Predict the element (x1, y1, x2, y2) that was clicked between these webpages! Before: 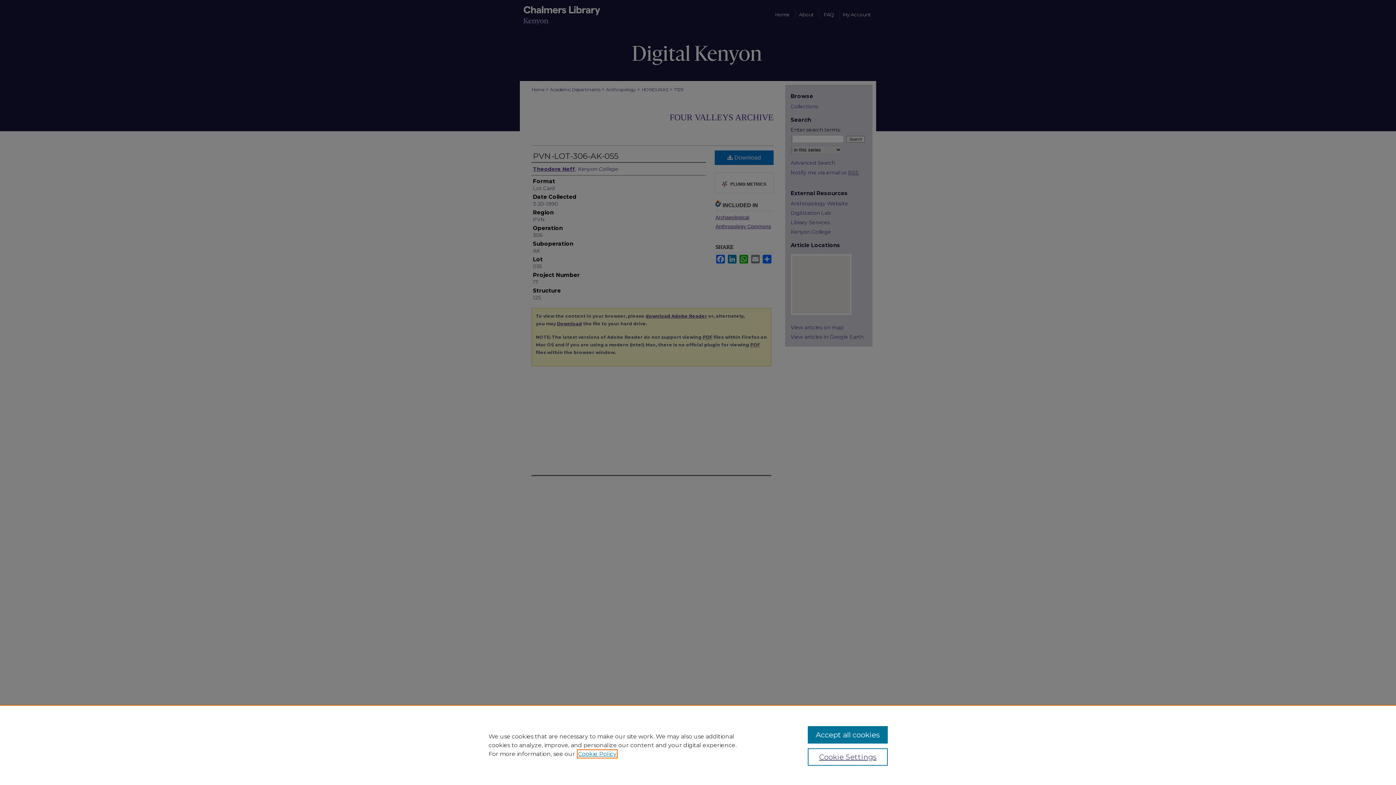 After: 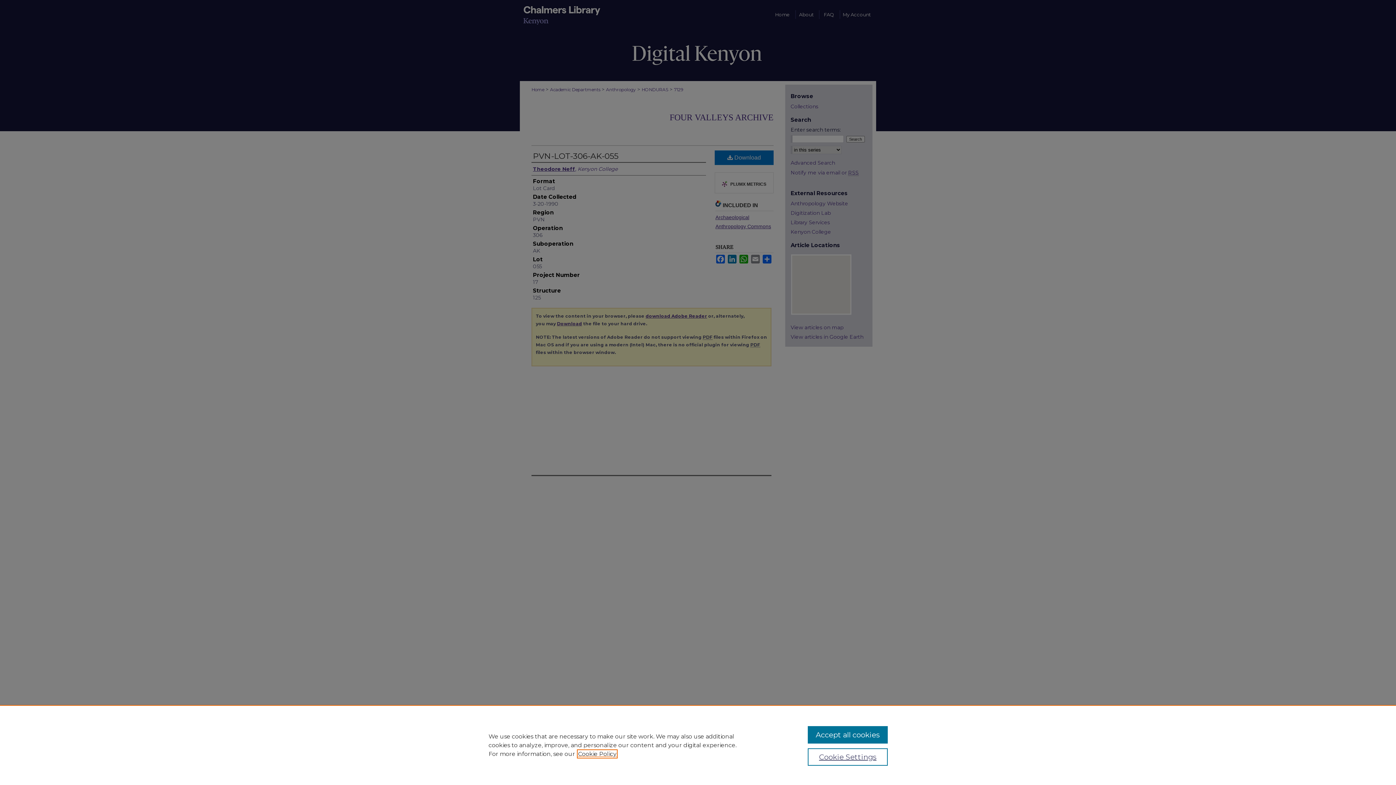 Action: bbox: (578, 750, 616, 757) label: , opens in a new tab